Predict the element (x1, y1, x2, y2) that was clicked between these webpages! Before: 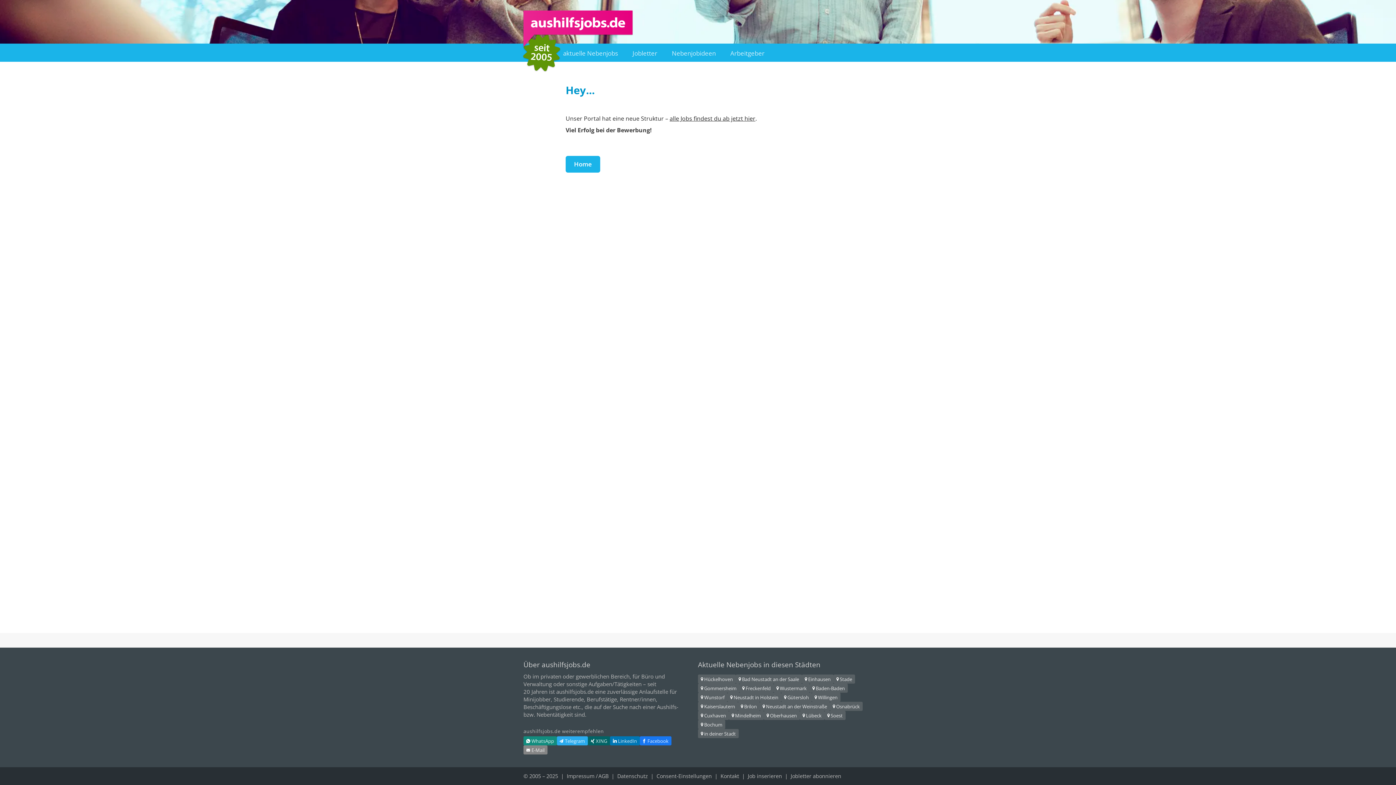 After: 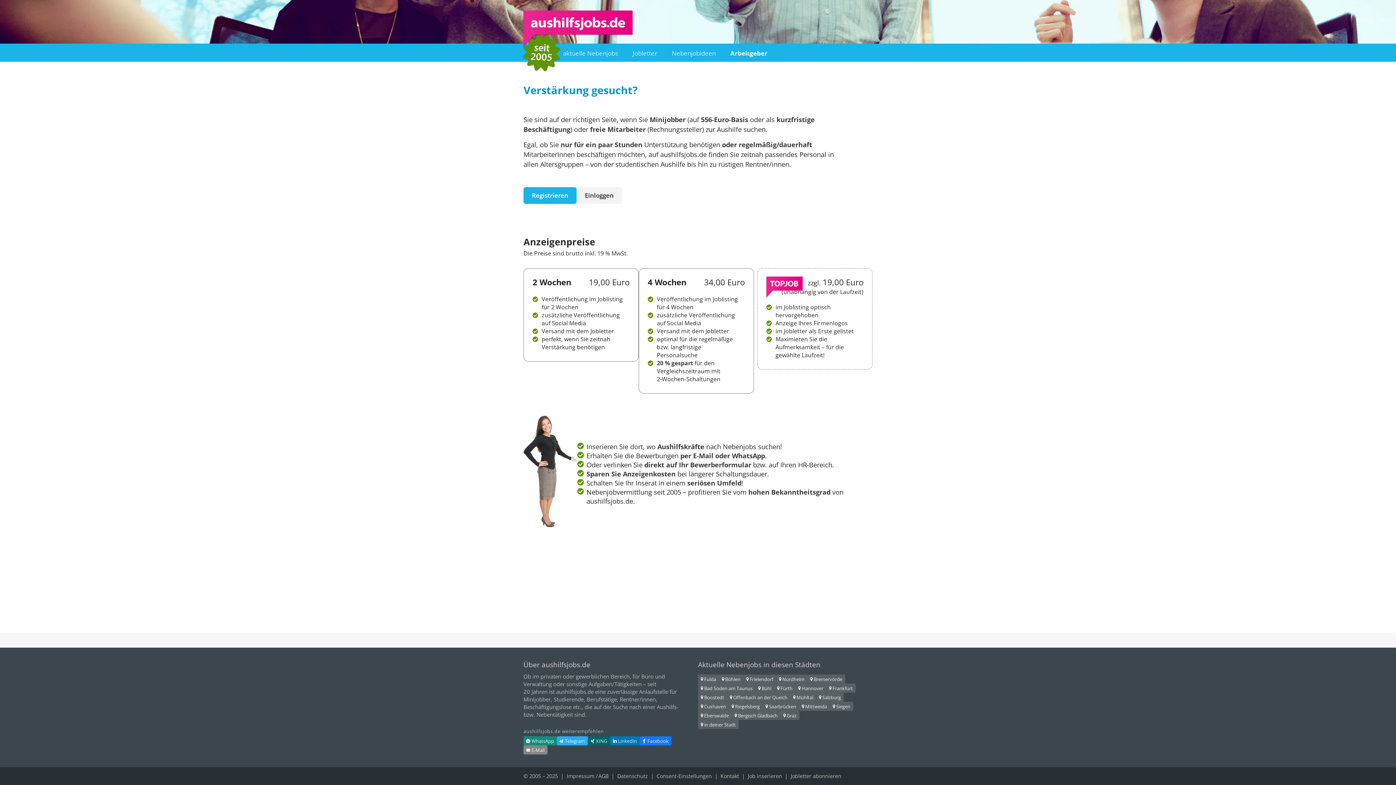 Action: bbox: (723, 43, 772, 61) label: Arbeitgeber